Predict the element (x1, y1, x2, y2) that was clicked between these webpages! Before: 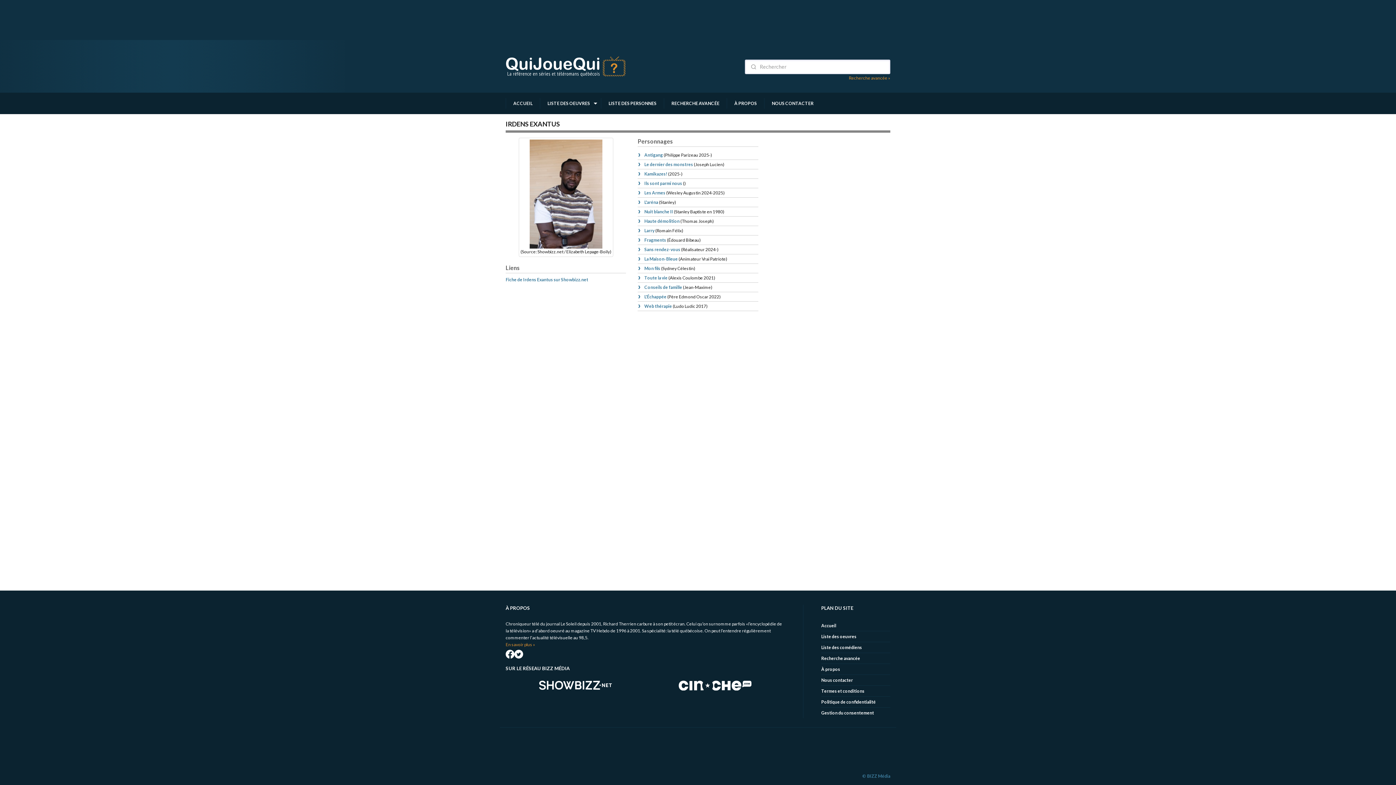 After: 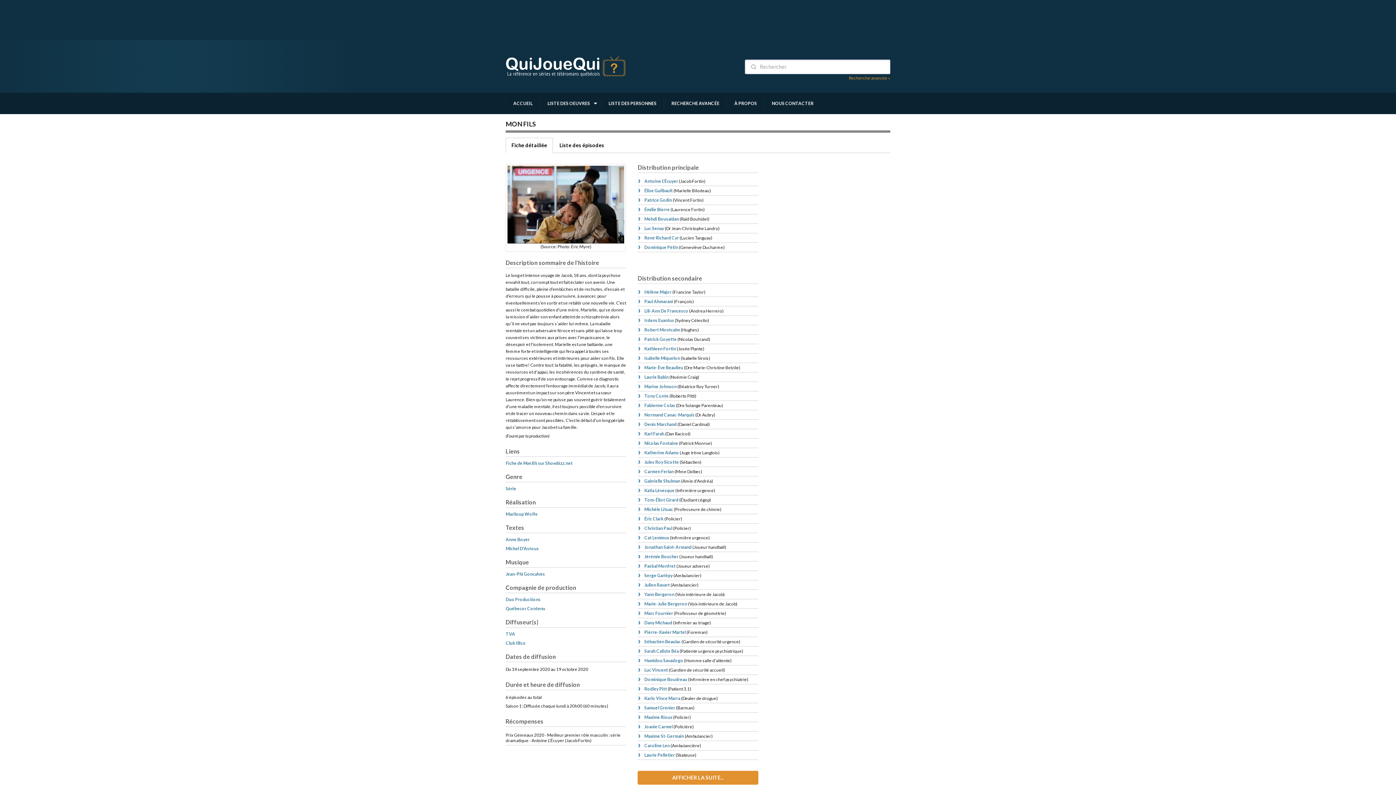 Action: label: Mon fils  bbox: (644, 265, 661, 271)